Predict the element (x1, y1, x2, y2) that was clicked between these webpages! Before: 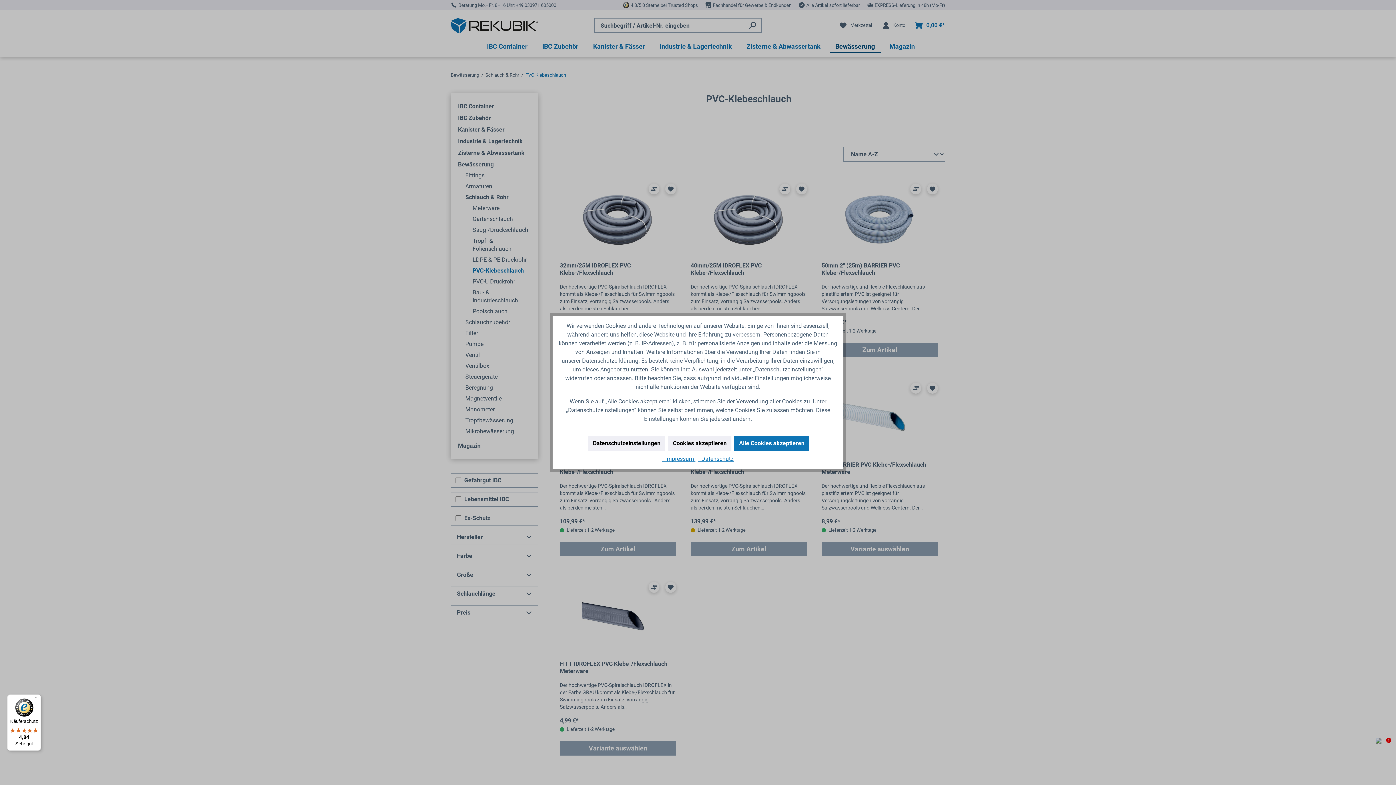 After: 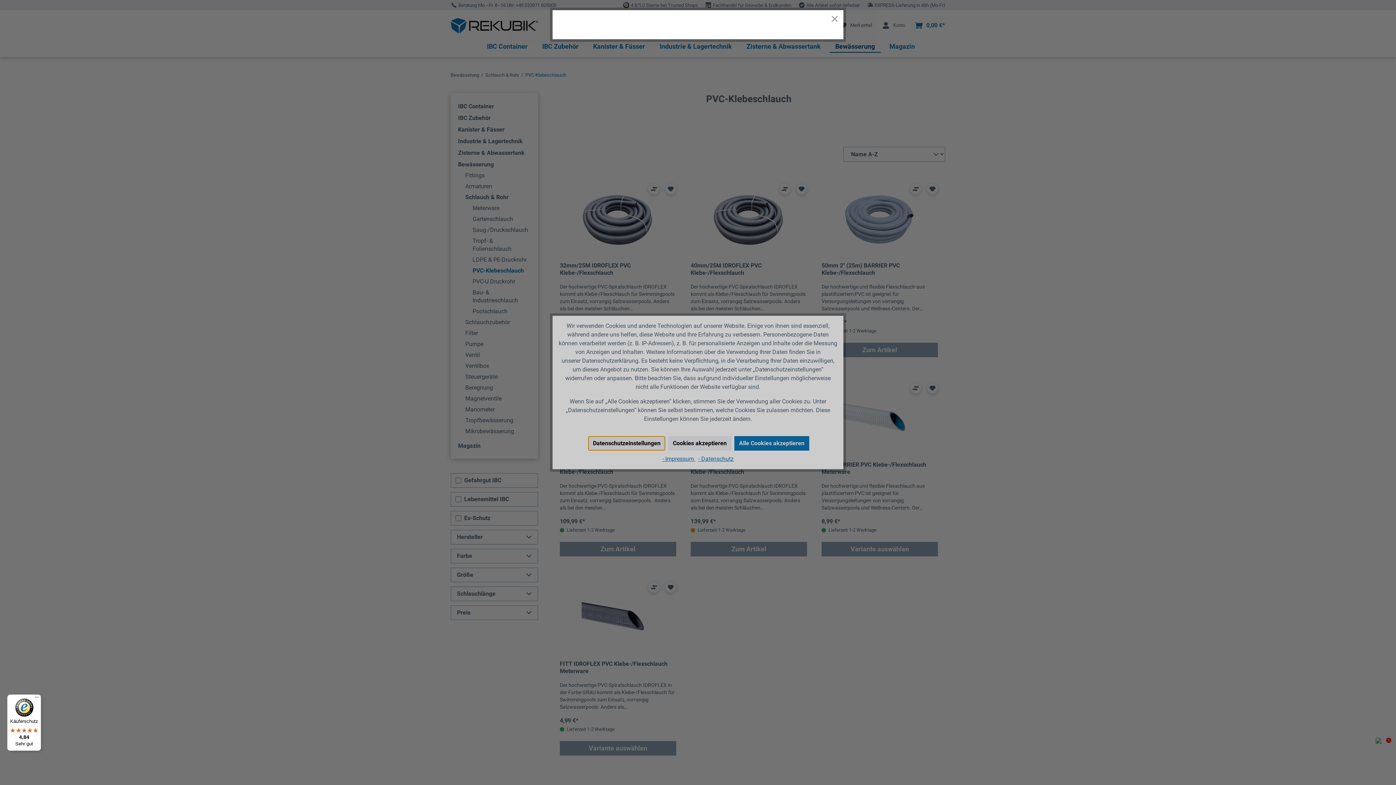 Action: label: - Datenschutz bbox: (698, 455, 733, 462)